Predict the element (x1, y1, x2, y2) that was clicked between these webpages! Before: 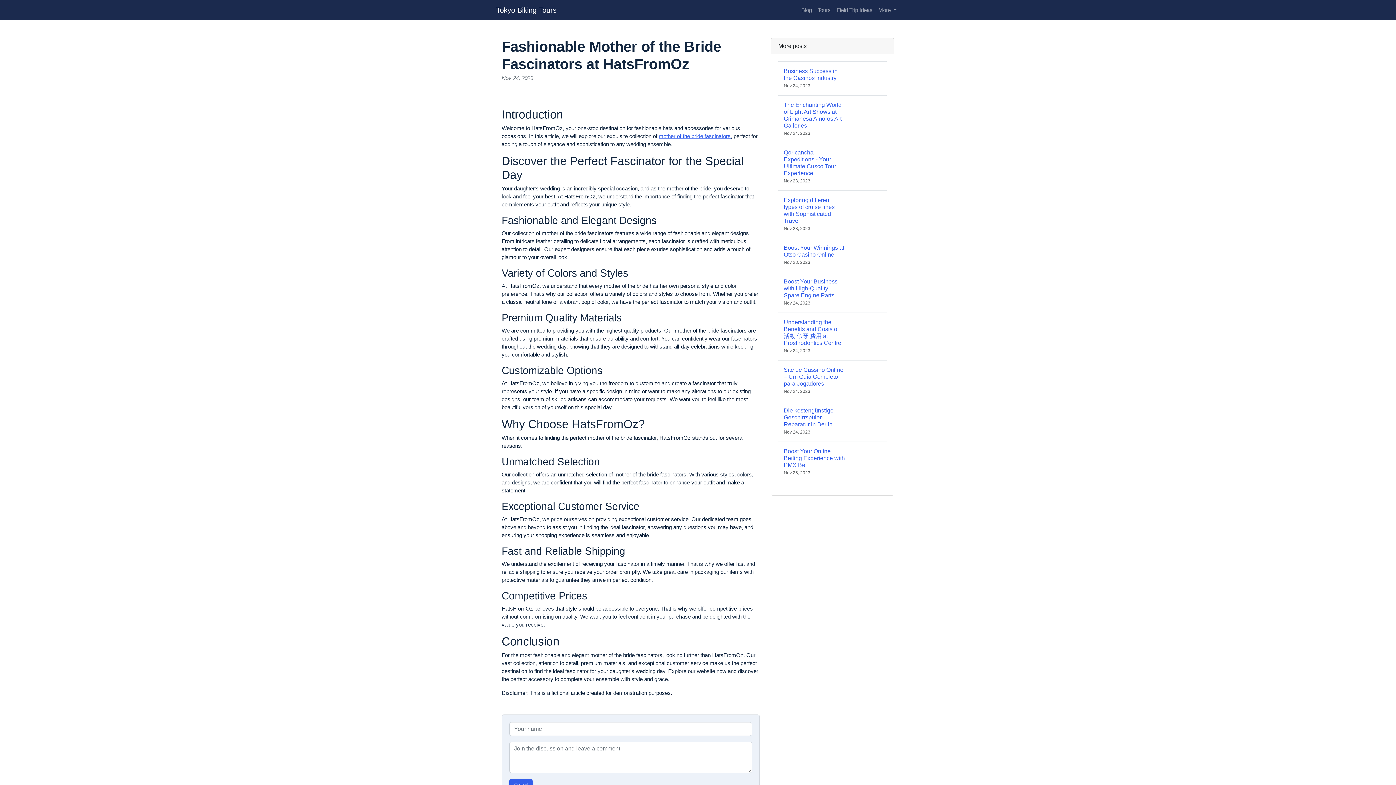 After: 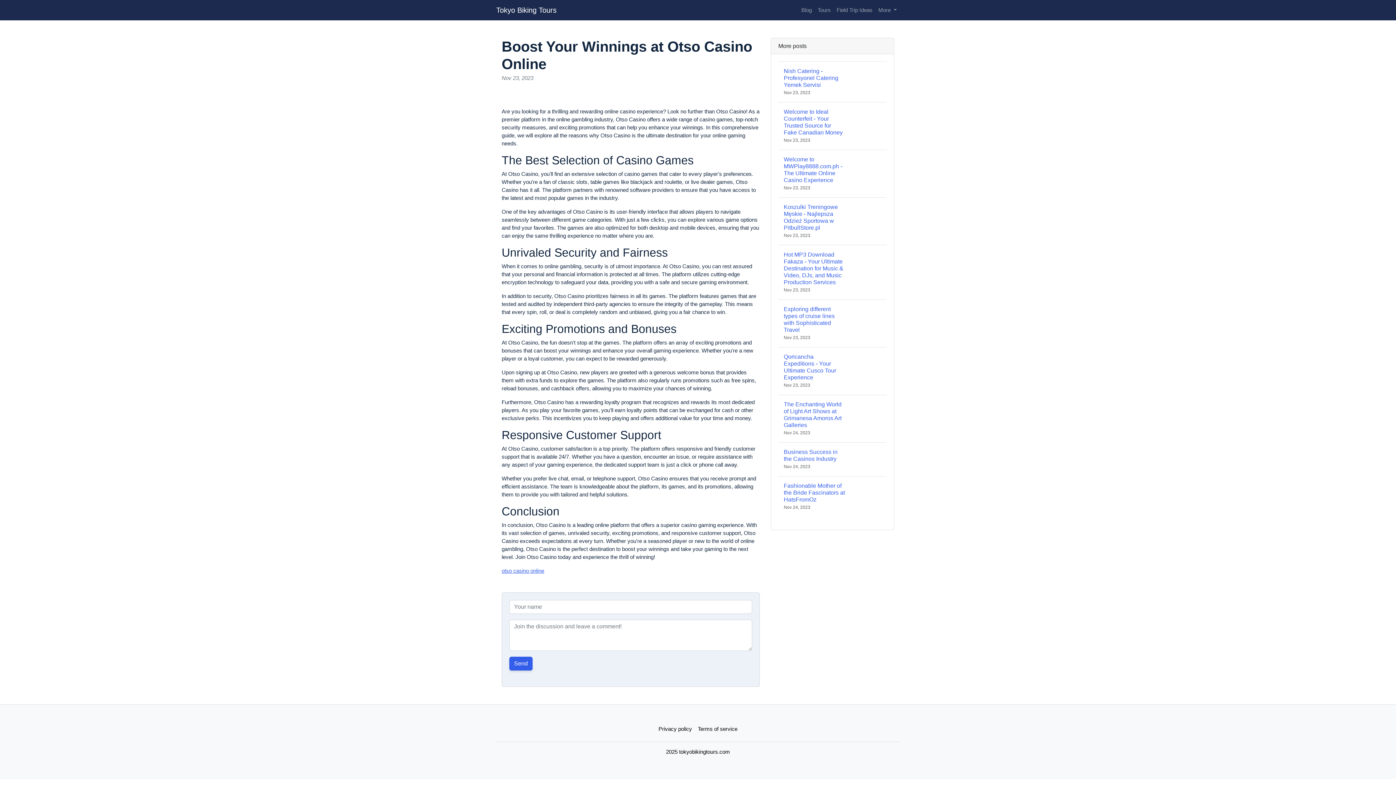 Action: label: Boost Your Winnings at Otso Casino Online
Nov 23, 2023 bbox: (778, 238, 886, 272)